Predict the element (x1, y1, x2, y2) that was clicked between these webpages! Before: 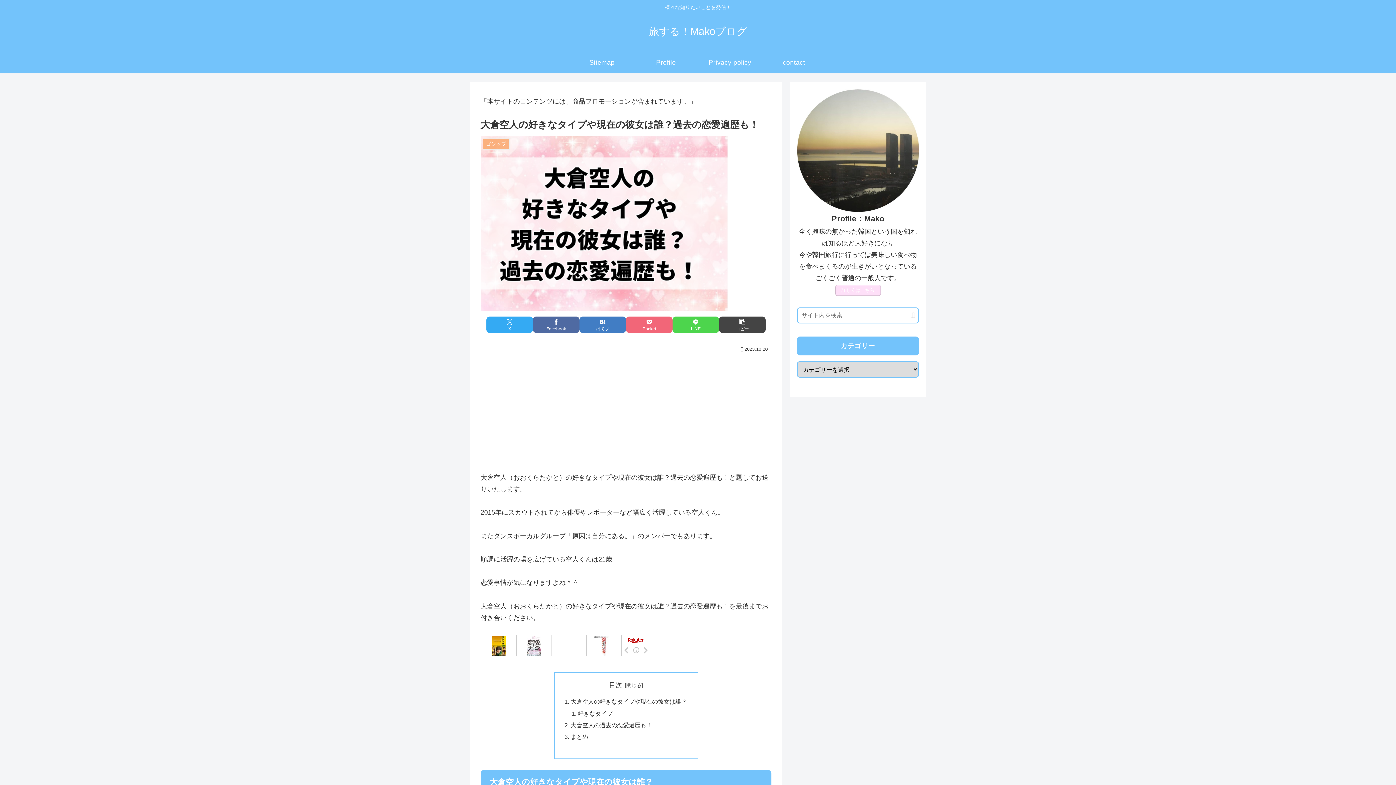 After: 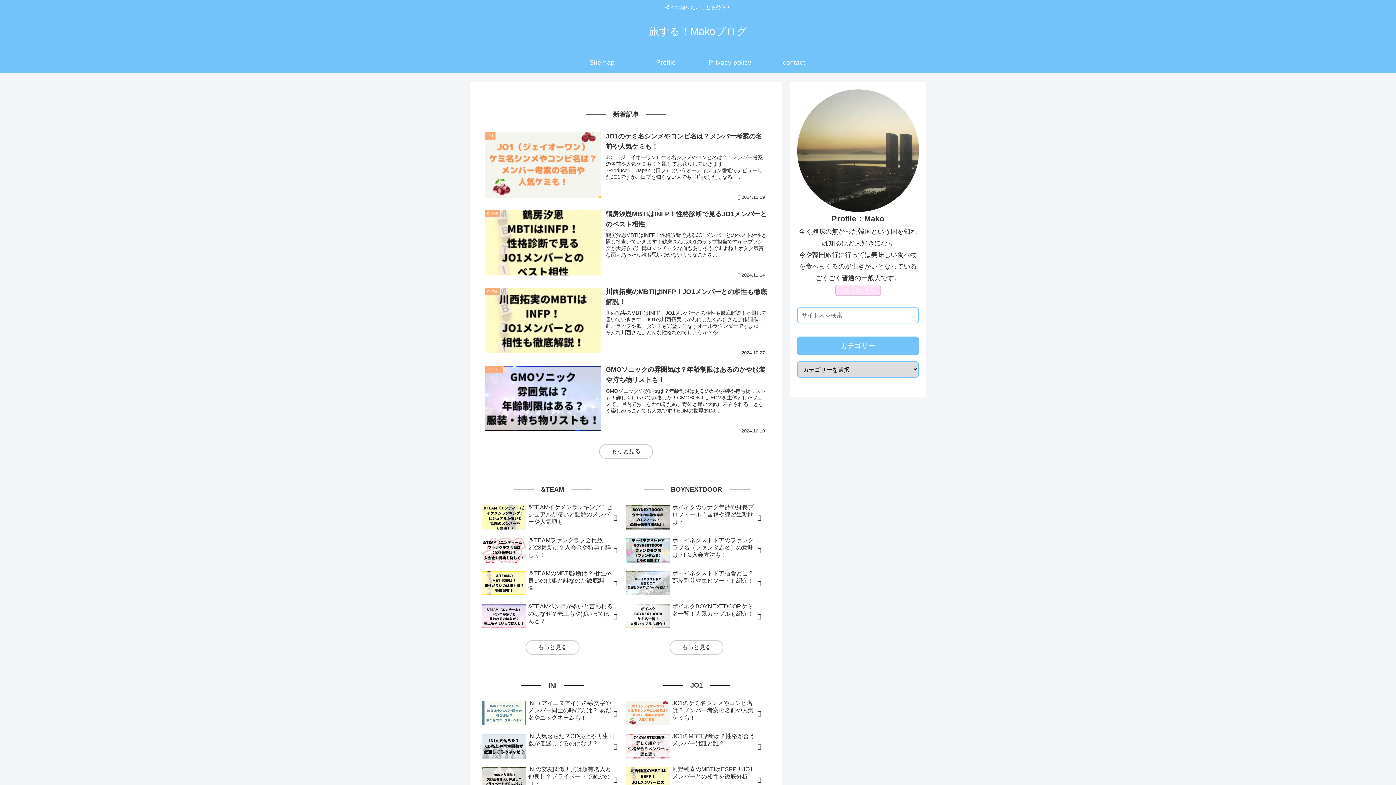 Action: bbox: (642, 29, 753, 36) label: 旅する！Makoブログ